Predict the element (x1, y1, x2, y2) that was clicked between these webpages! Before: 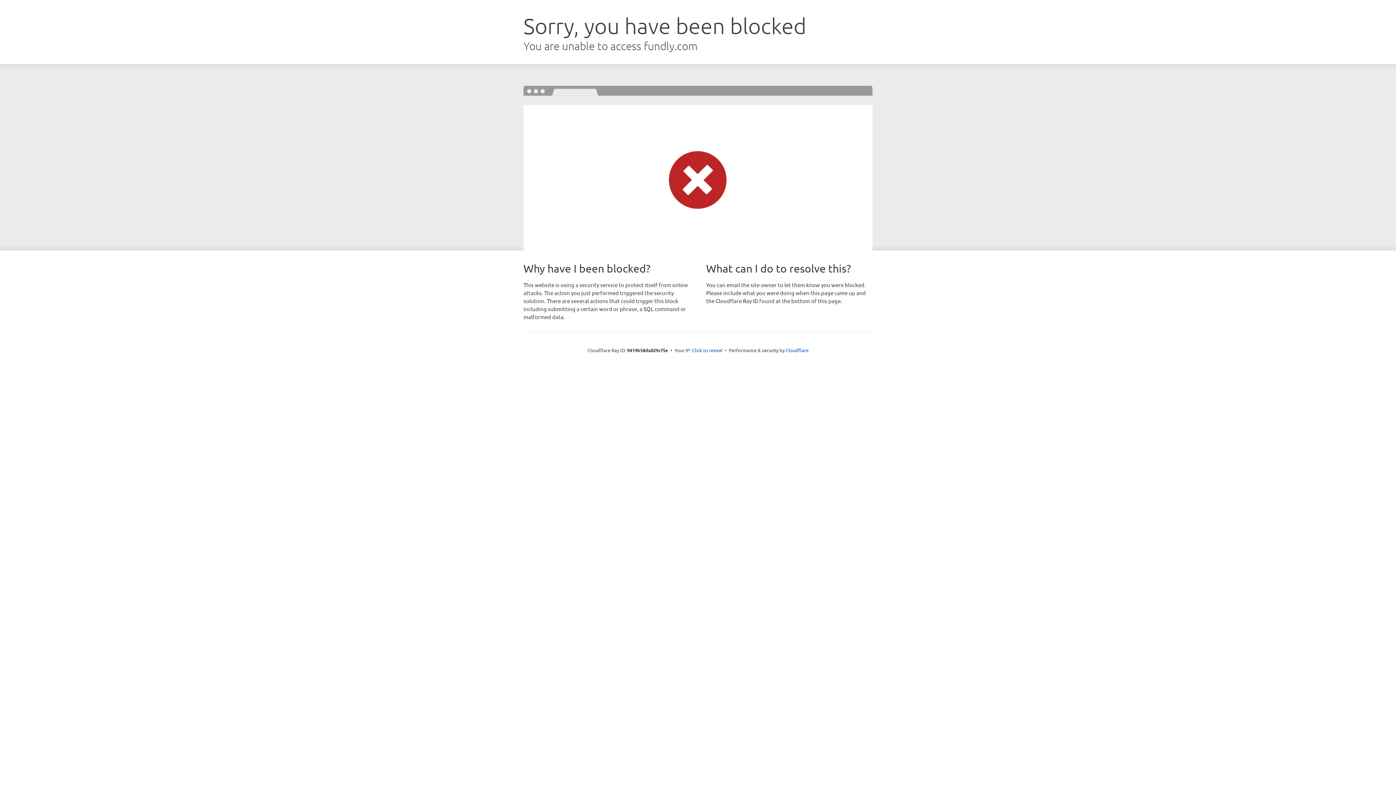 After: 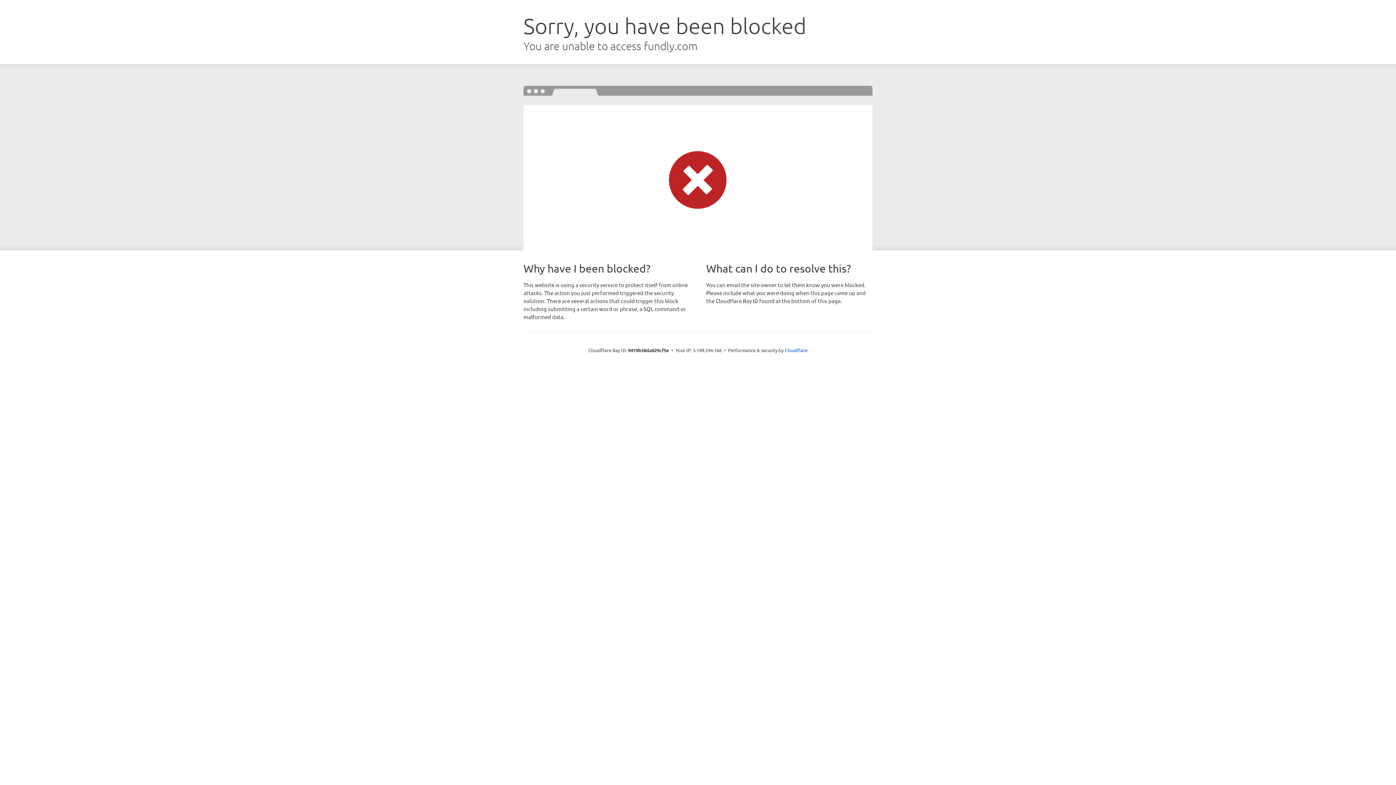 Action: bbox: (692, 346, 722, 353) label: Click to reveal